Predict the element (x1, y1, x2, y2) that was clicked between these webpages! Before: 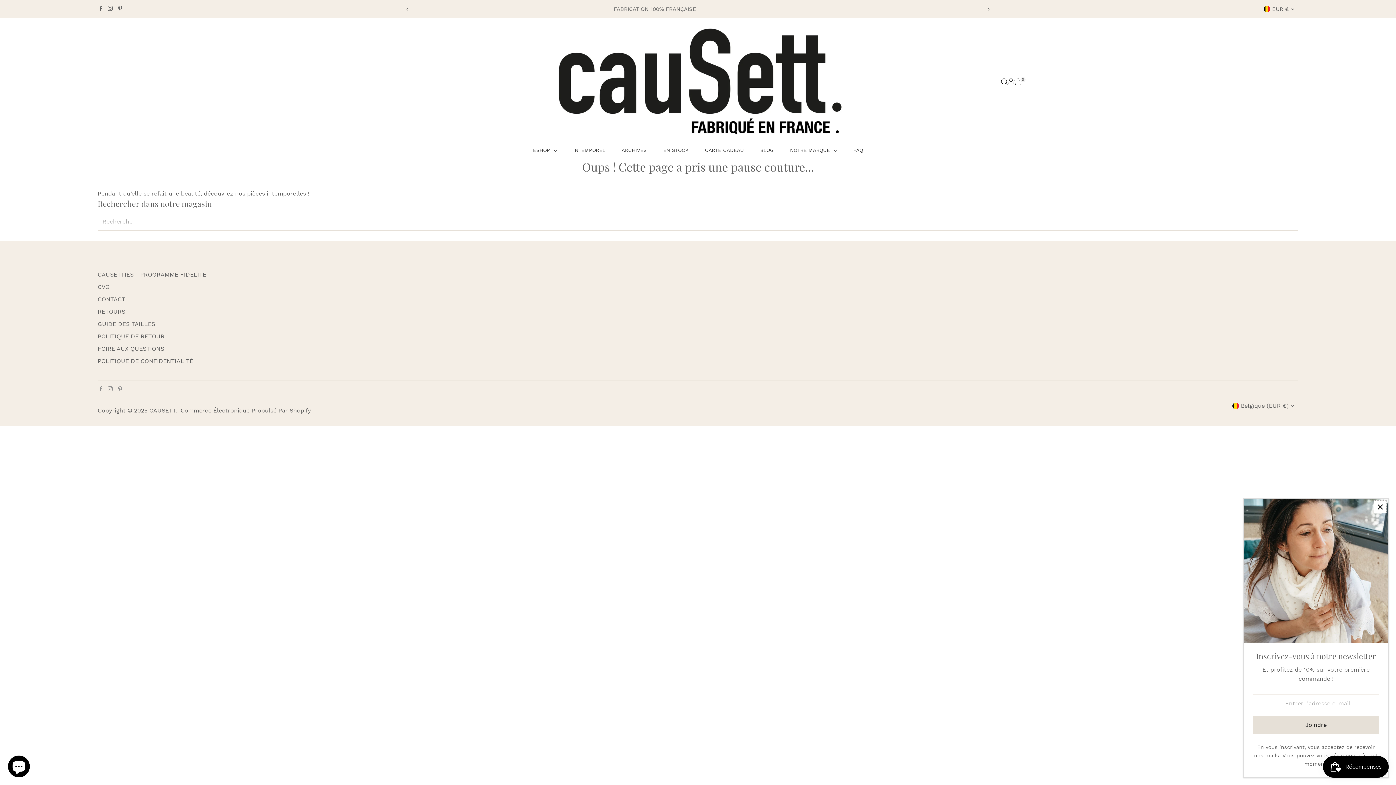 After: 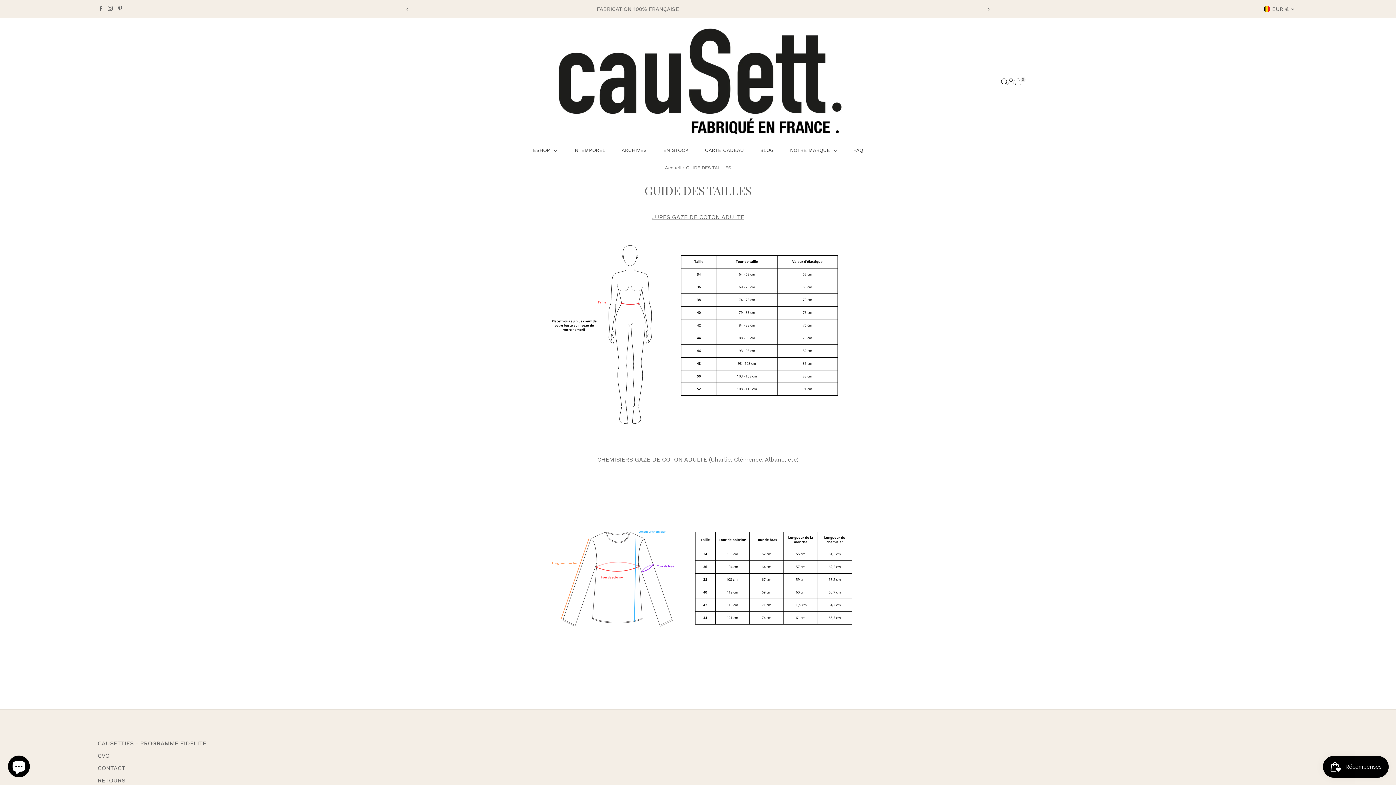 Action: bbox: (97, 320, 155, 327) label: GUIDE DES TAILLES